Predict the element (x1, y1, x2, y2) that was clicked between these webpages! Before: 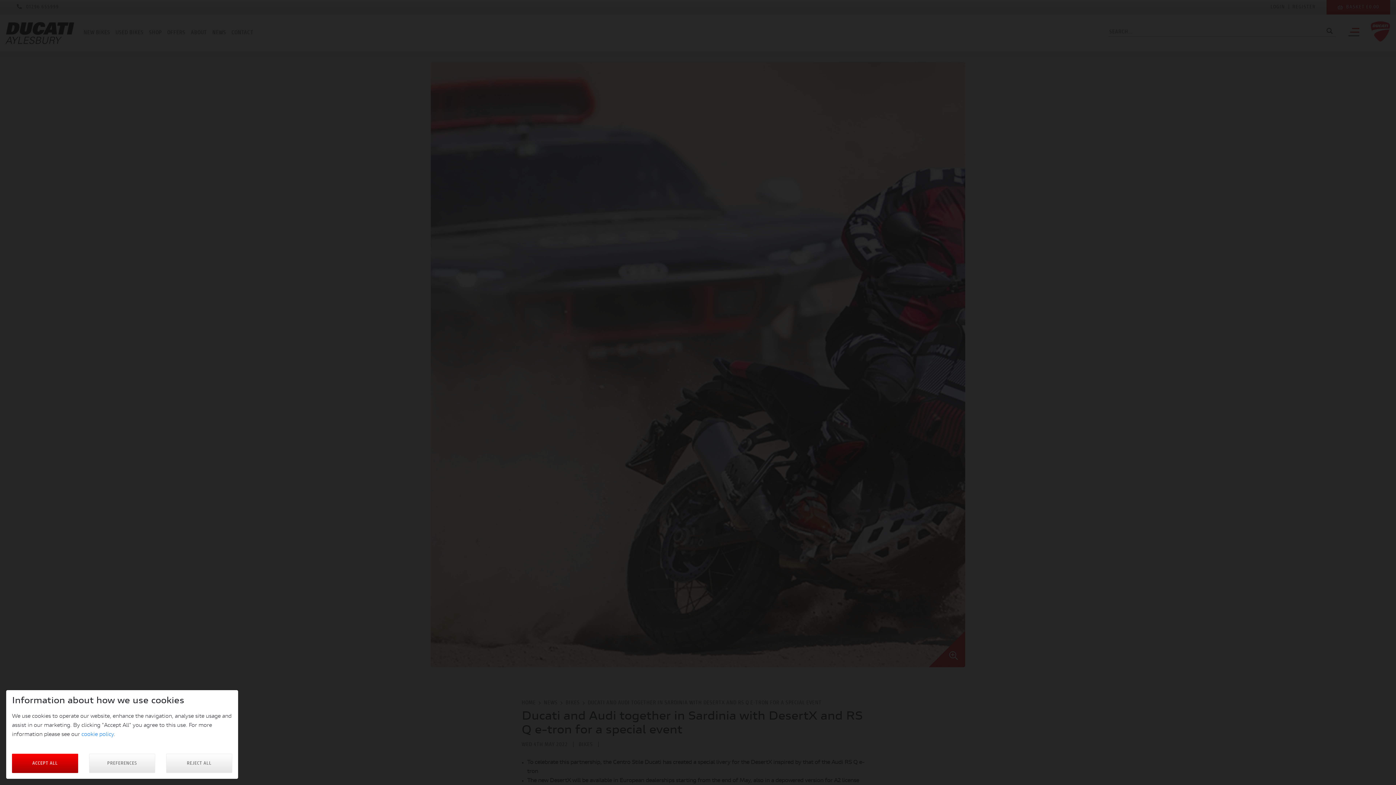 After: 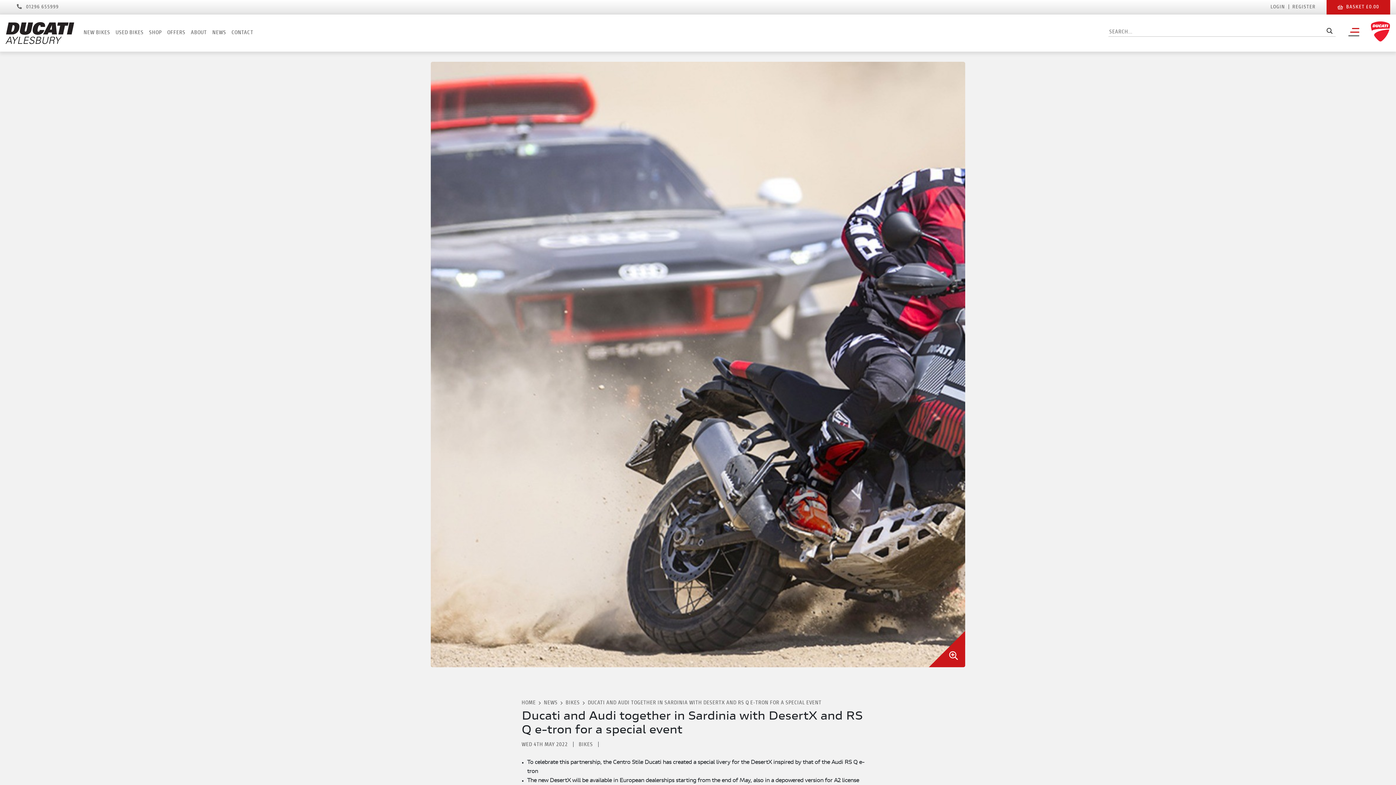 Action: bbox: (12, 754, 78, 773) label: ACCEPT ALL